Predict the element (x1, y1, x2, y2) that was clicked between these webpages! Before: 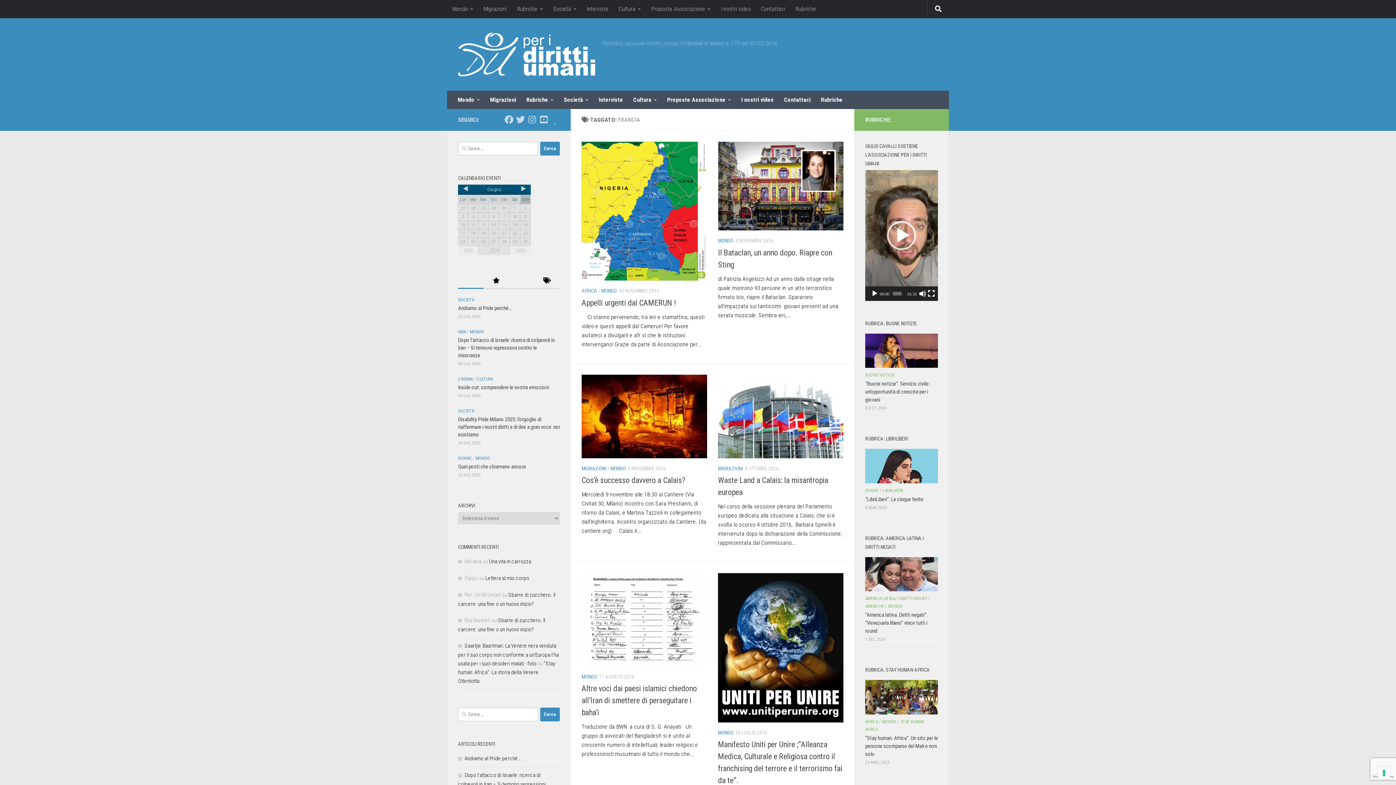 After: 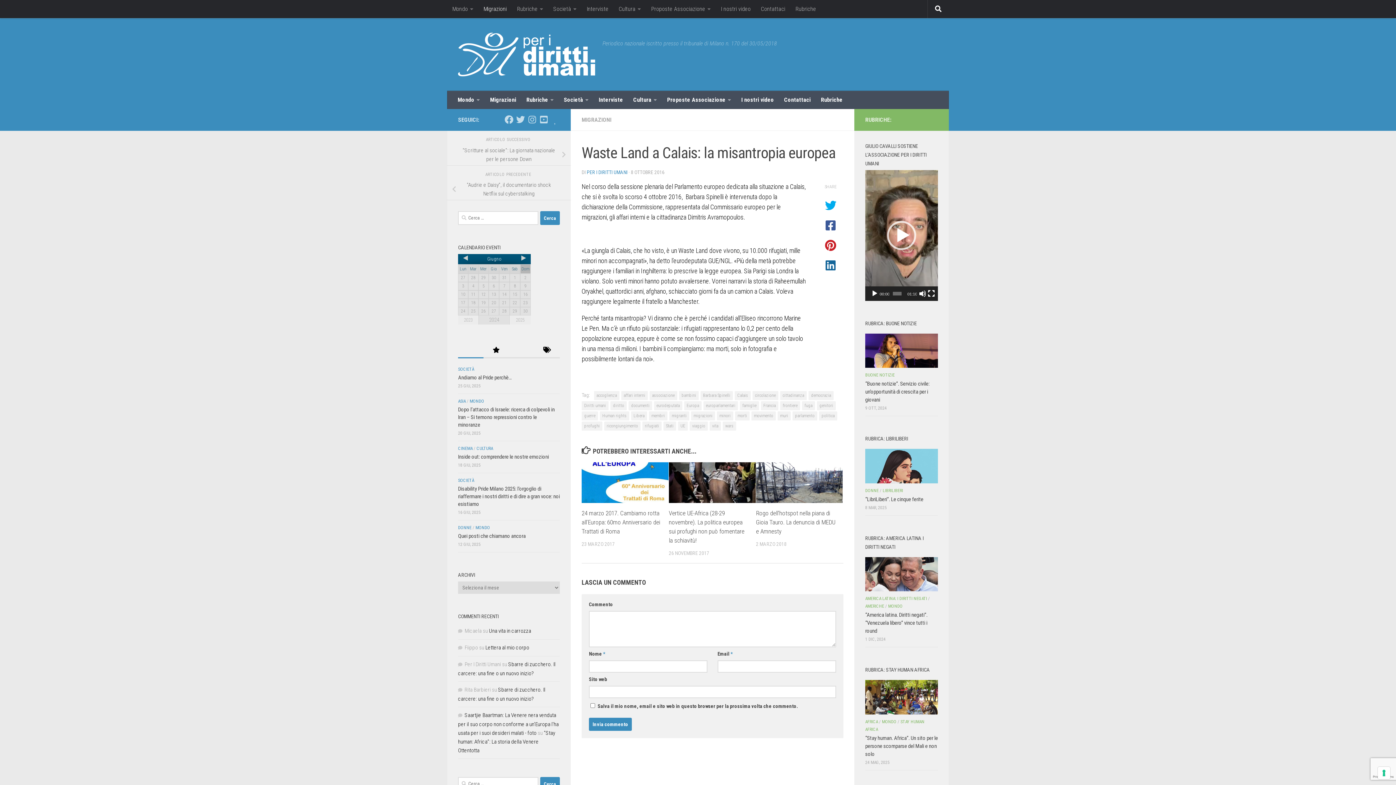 Action: bbox: (718, 374, 843, 458)